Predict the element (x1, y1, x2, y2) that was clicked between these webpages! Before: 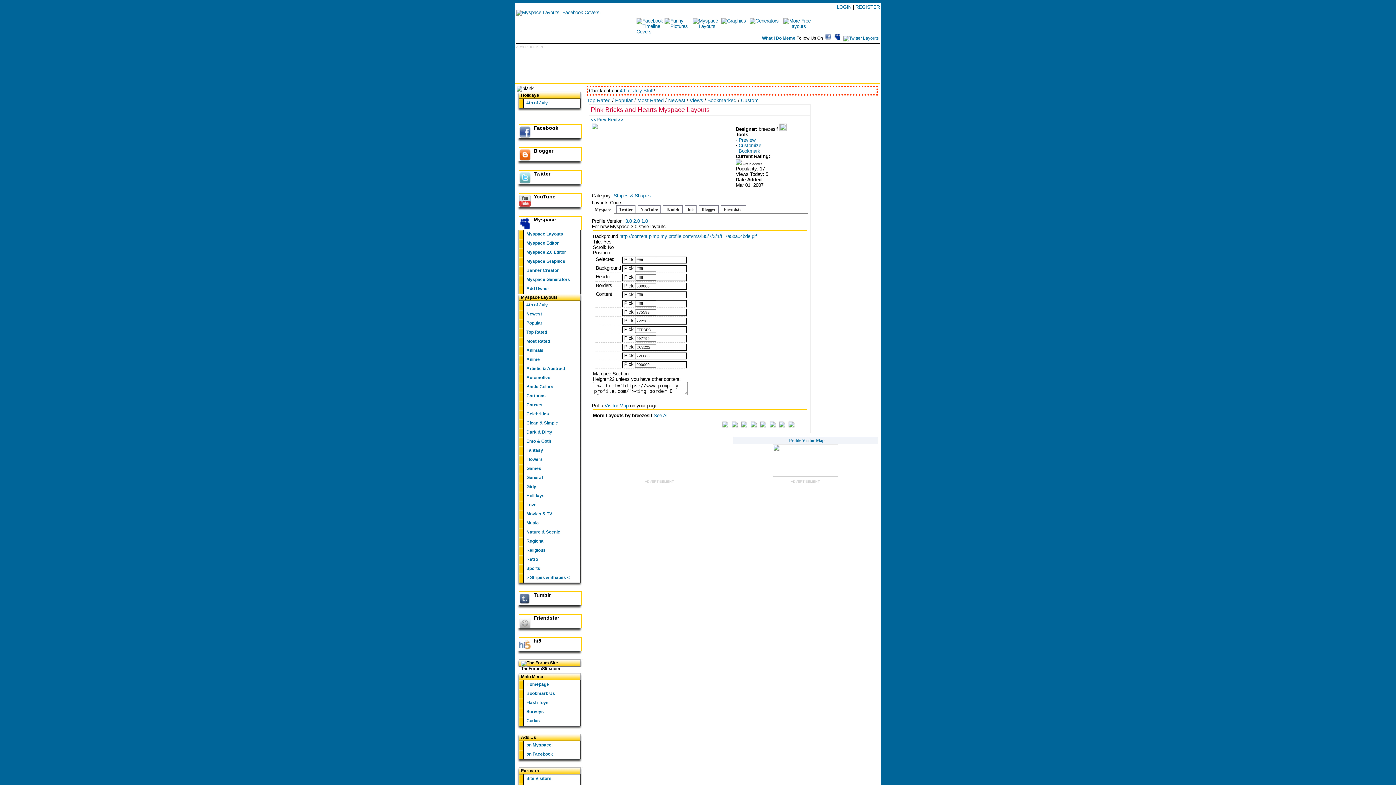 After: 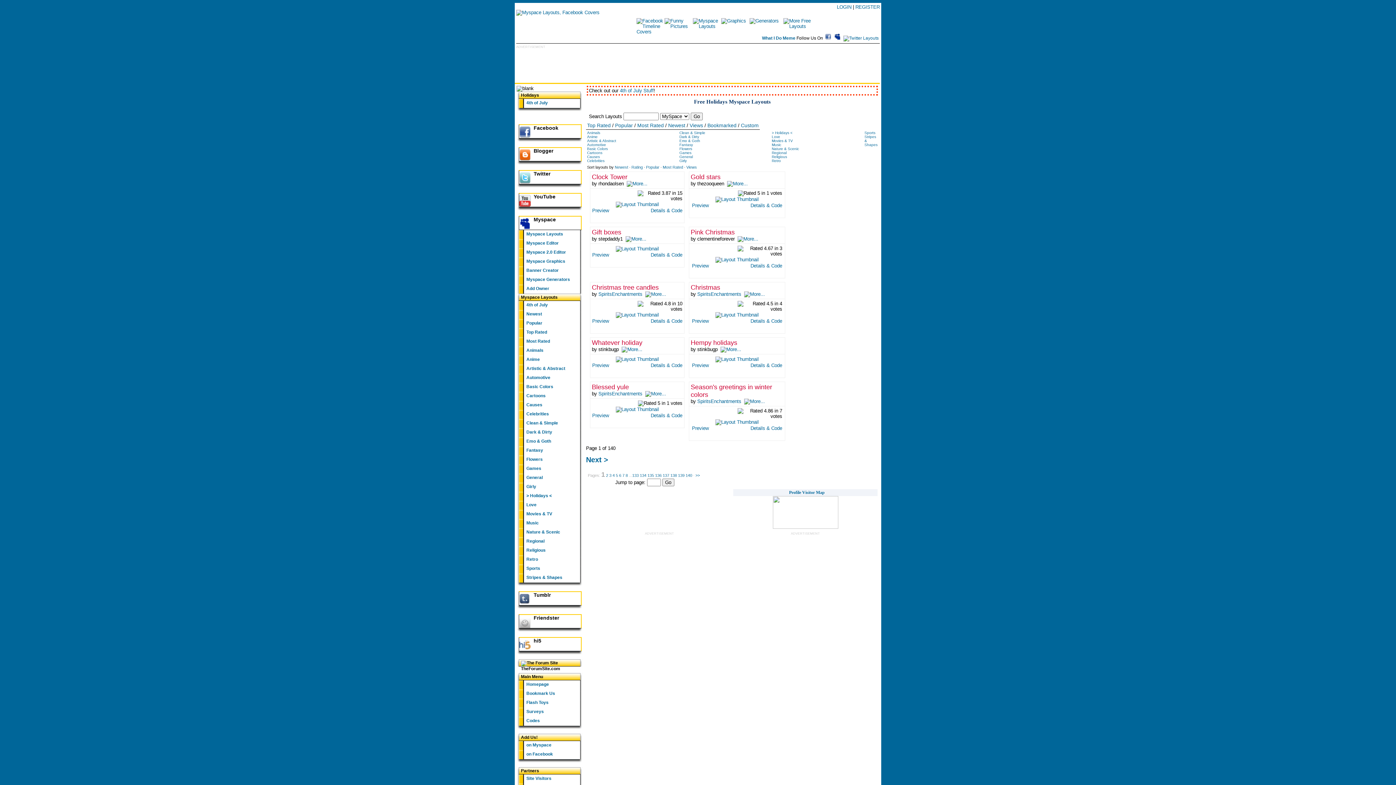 Action: bbox: (517, 492, 582, 501) label: Holidays